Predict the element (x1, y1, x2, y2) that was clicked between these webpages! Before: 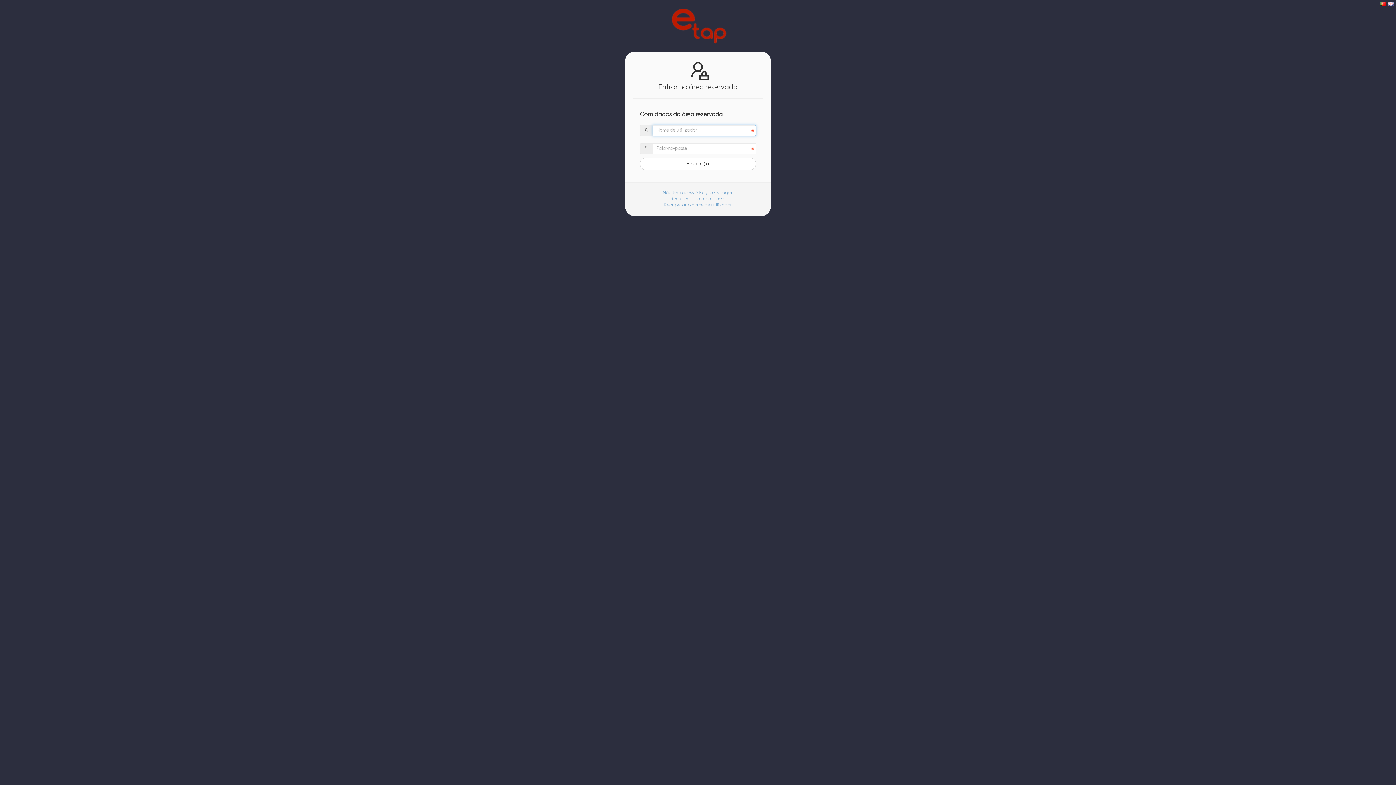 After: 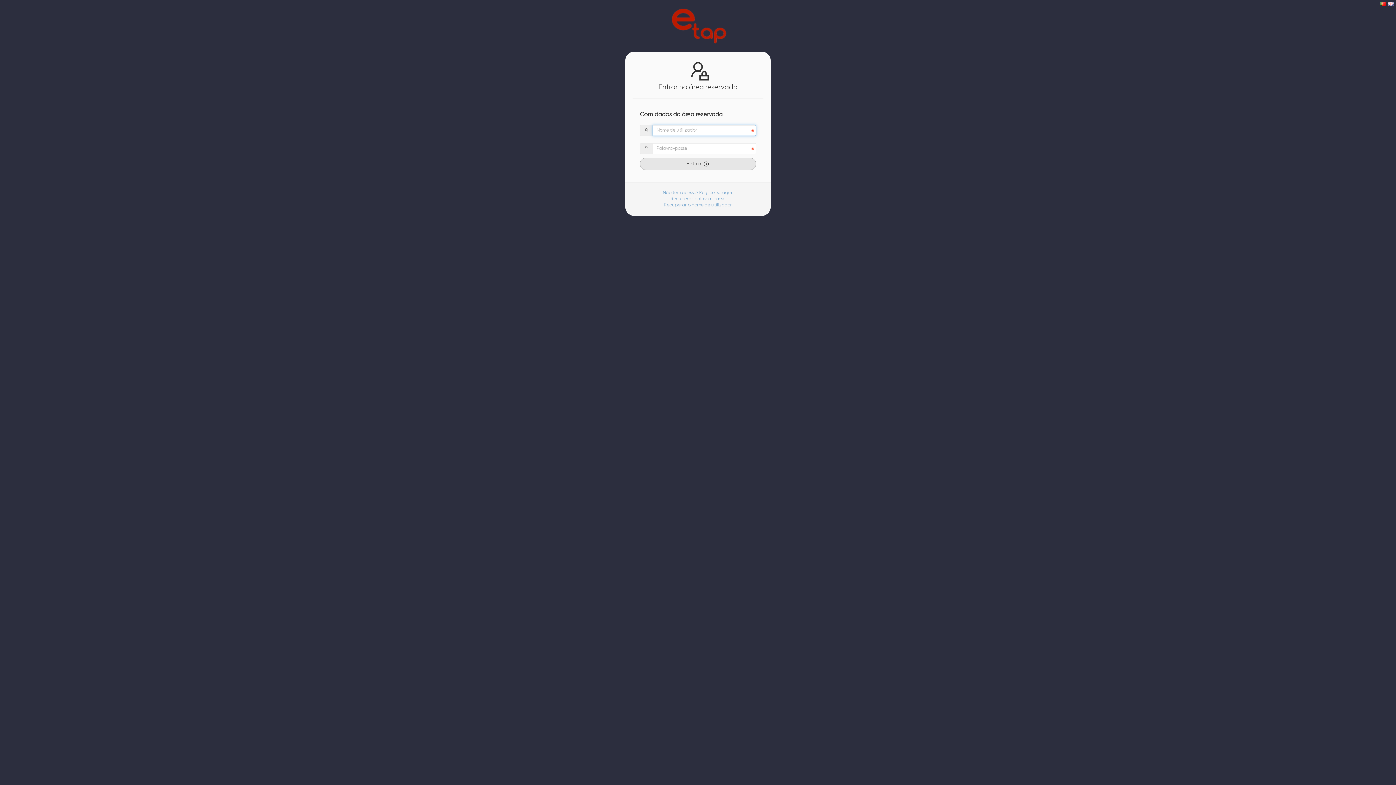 Action: bbox: (640, 157, 756, 170) label: Entrar